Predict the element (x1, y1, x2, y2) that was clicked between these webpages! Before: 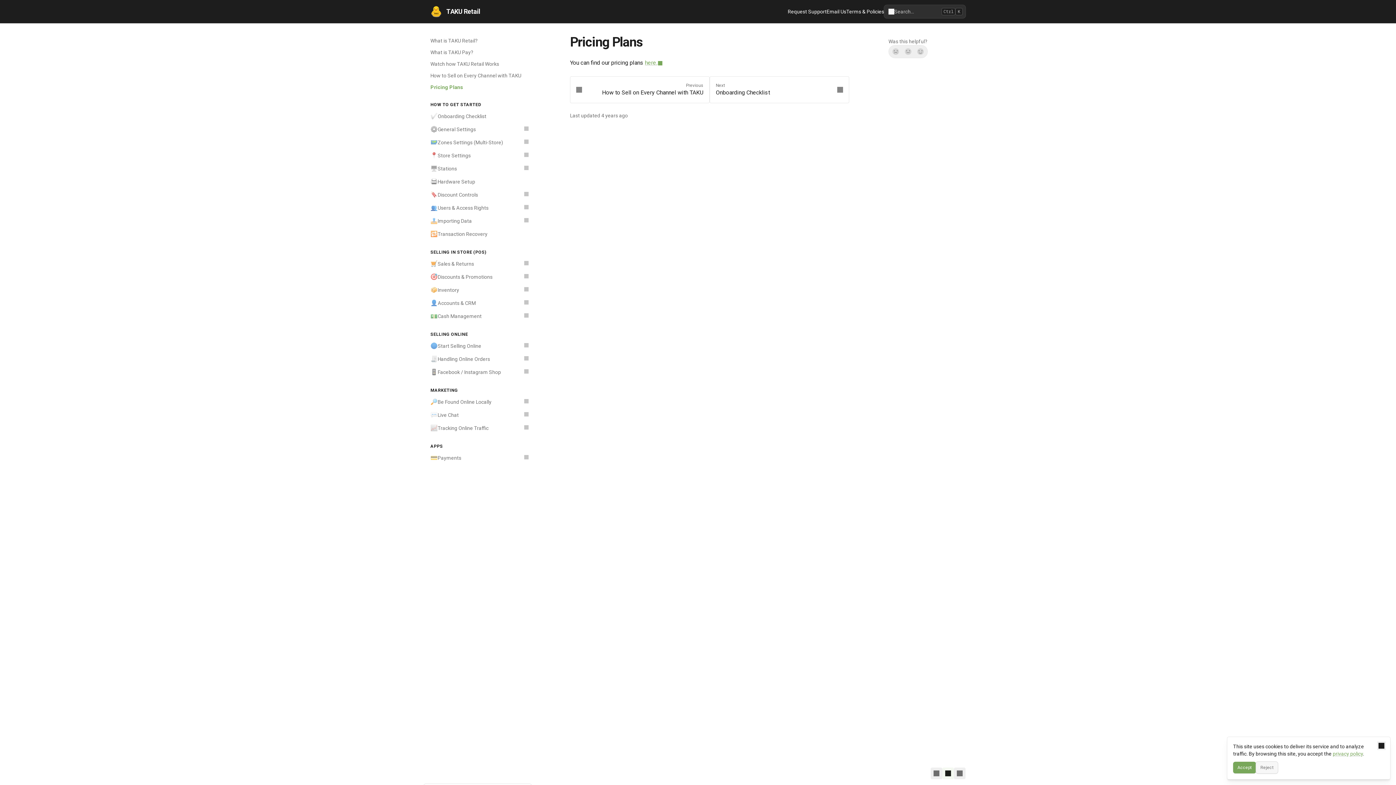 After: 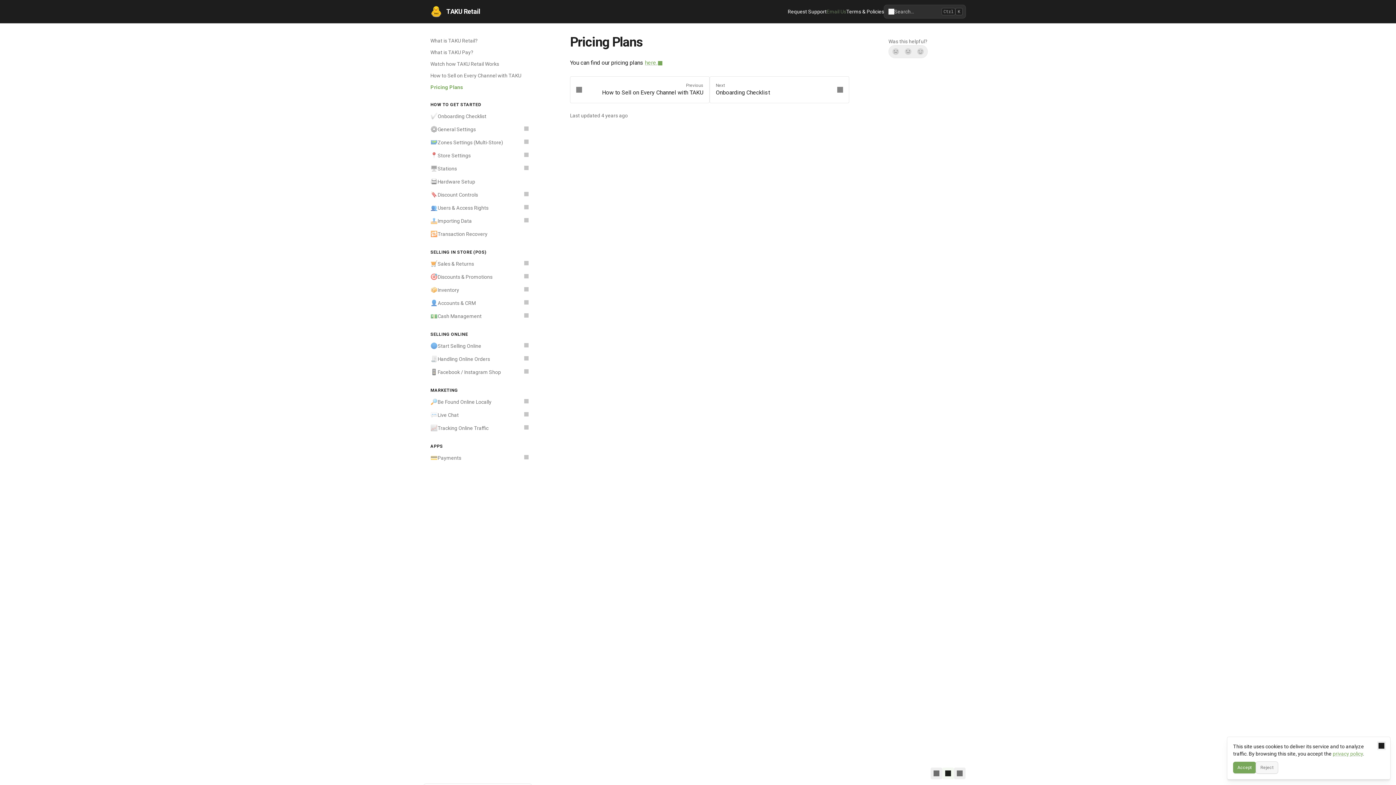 Action: bbox: (826, 8, 846, 15) label: Email Us